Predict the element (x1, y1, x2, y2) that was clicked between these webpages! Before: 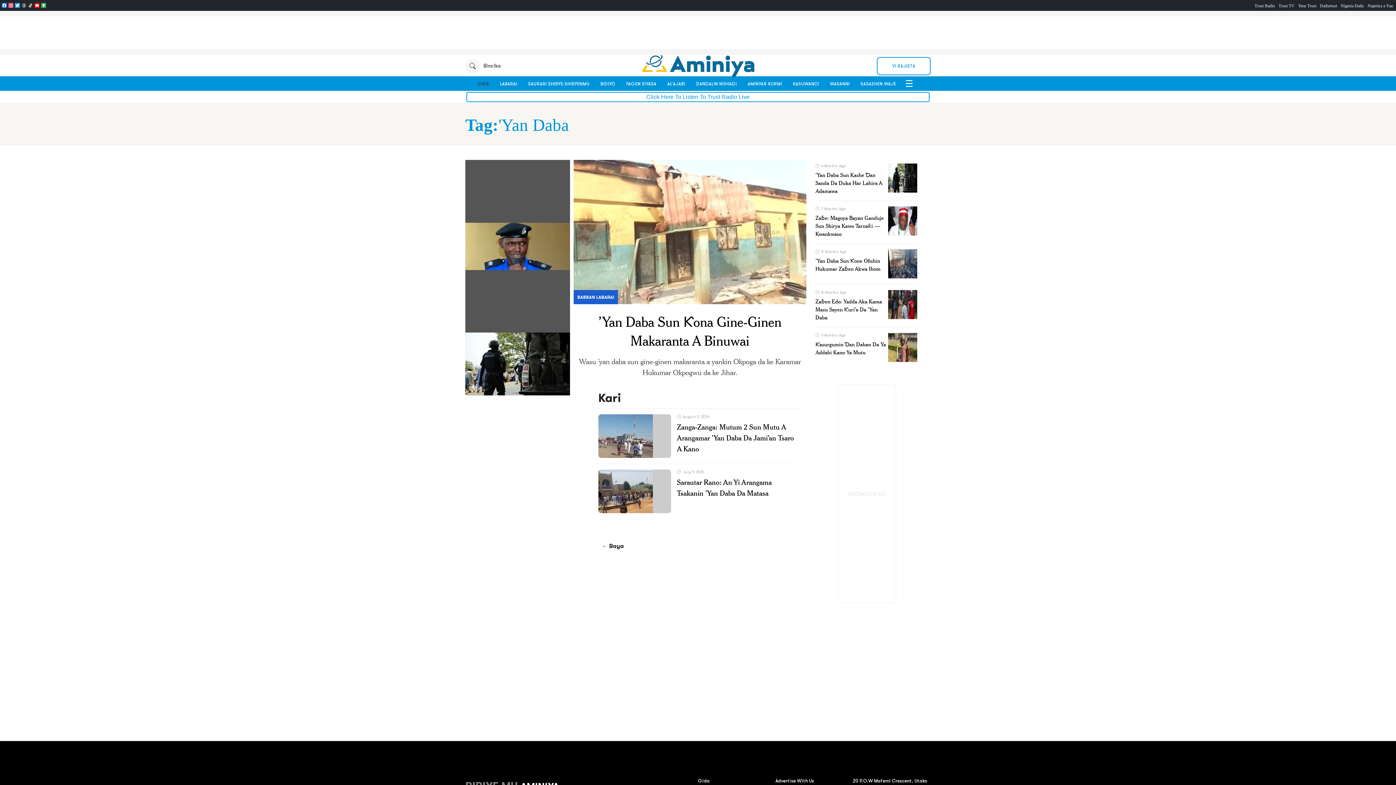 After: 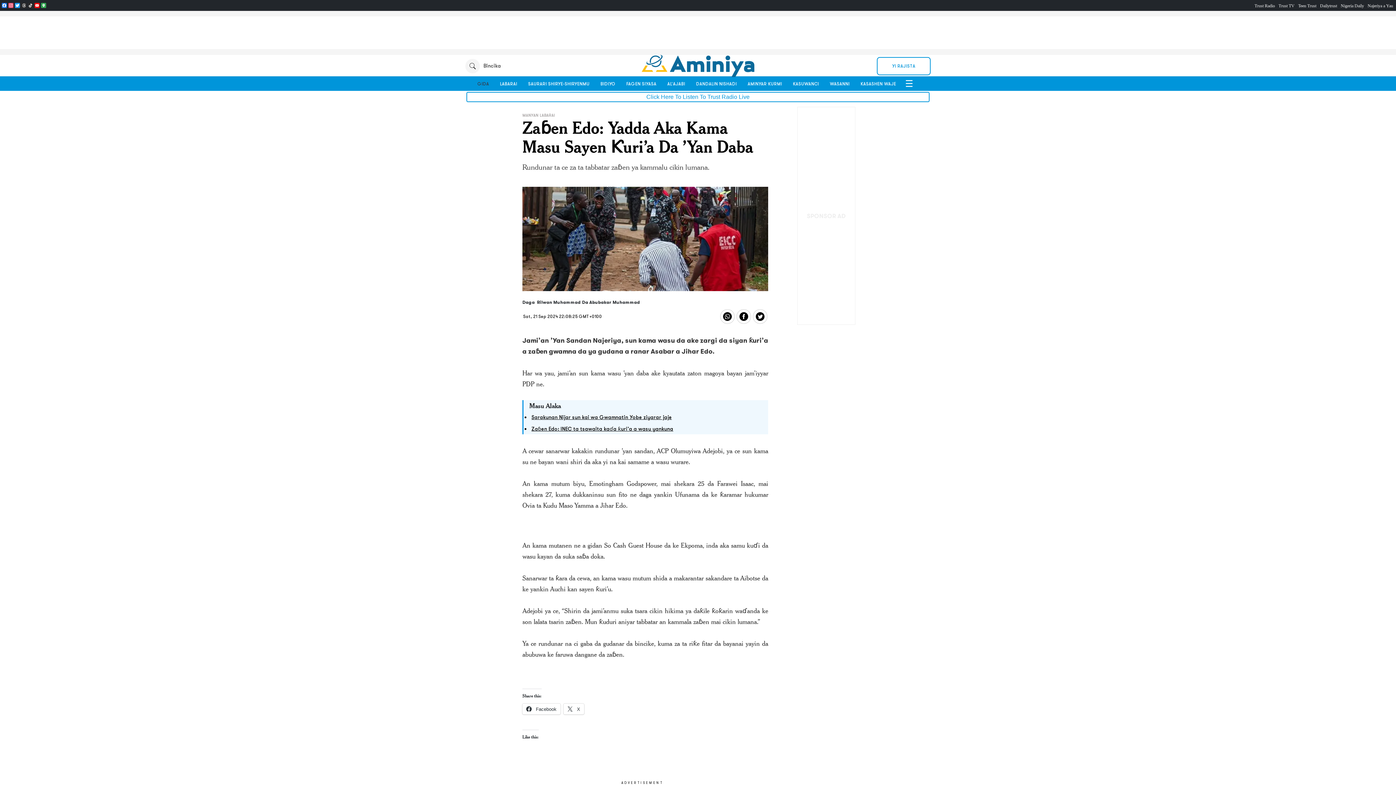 Action: label: Zaɓen Edo: Yadda Aka Kama Masu Sayen Ƙuri’a Da ’Yan Daba bbox: (815, 297, 886, 321)